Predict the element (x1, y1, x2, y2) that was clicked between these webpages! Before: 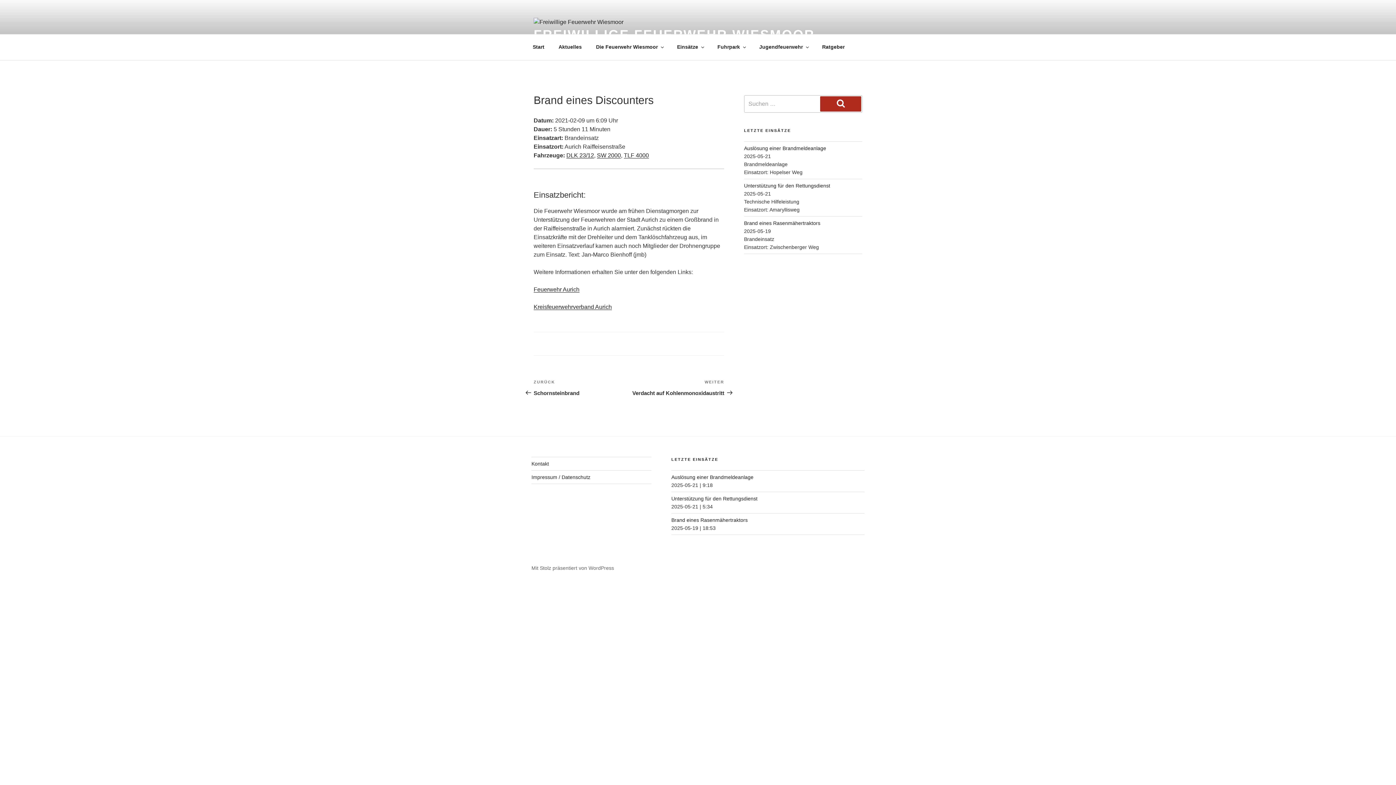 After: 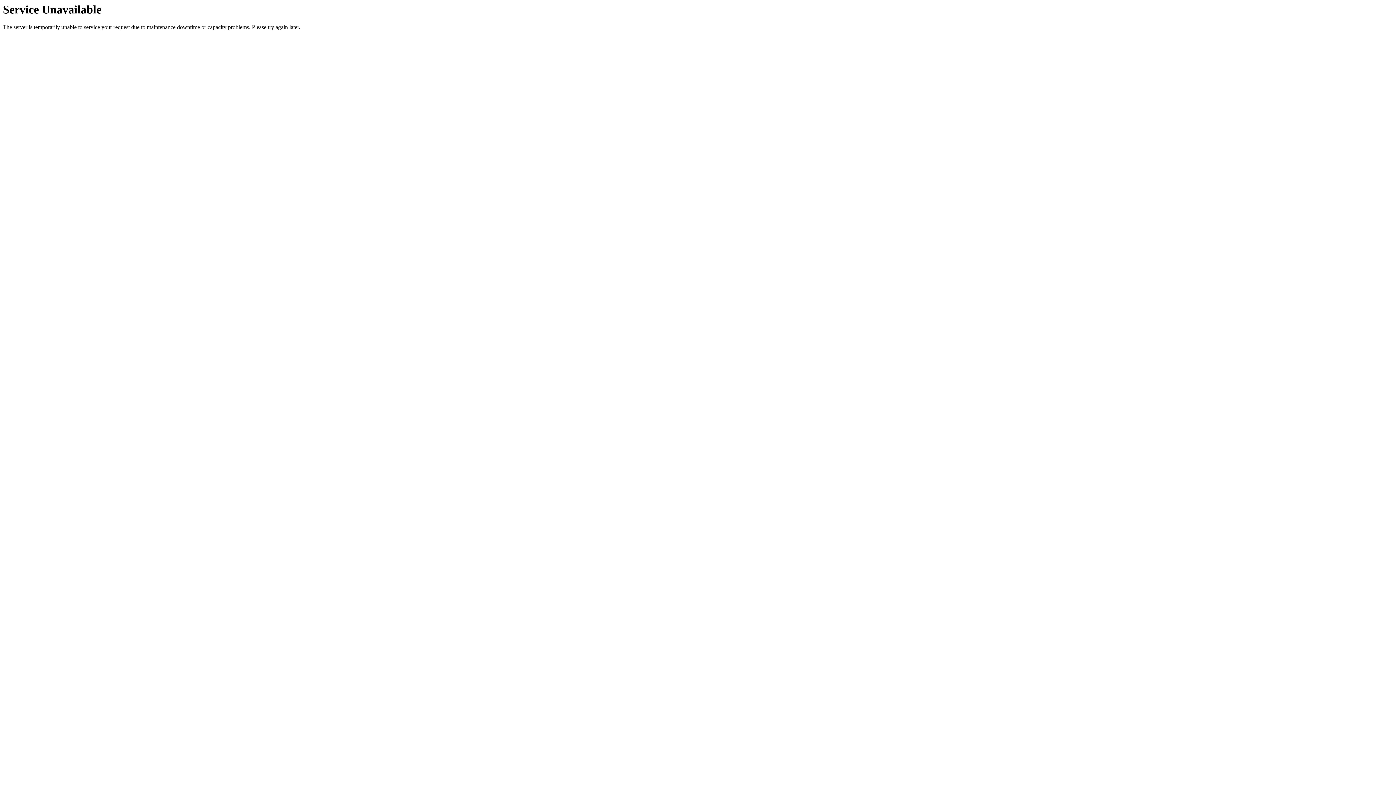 Action: label: DLK 23/12 bbox: (566, 152, 594, 158)